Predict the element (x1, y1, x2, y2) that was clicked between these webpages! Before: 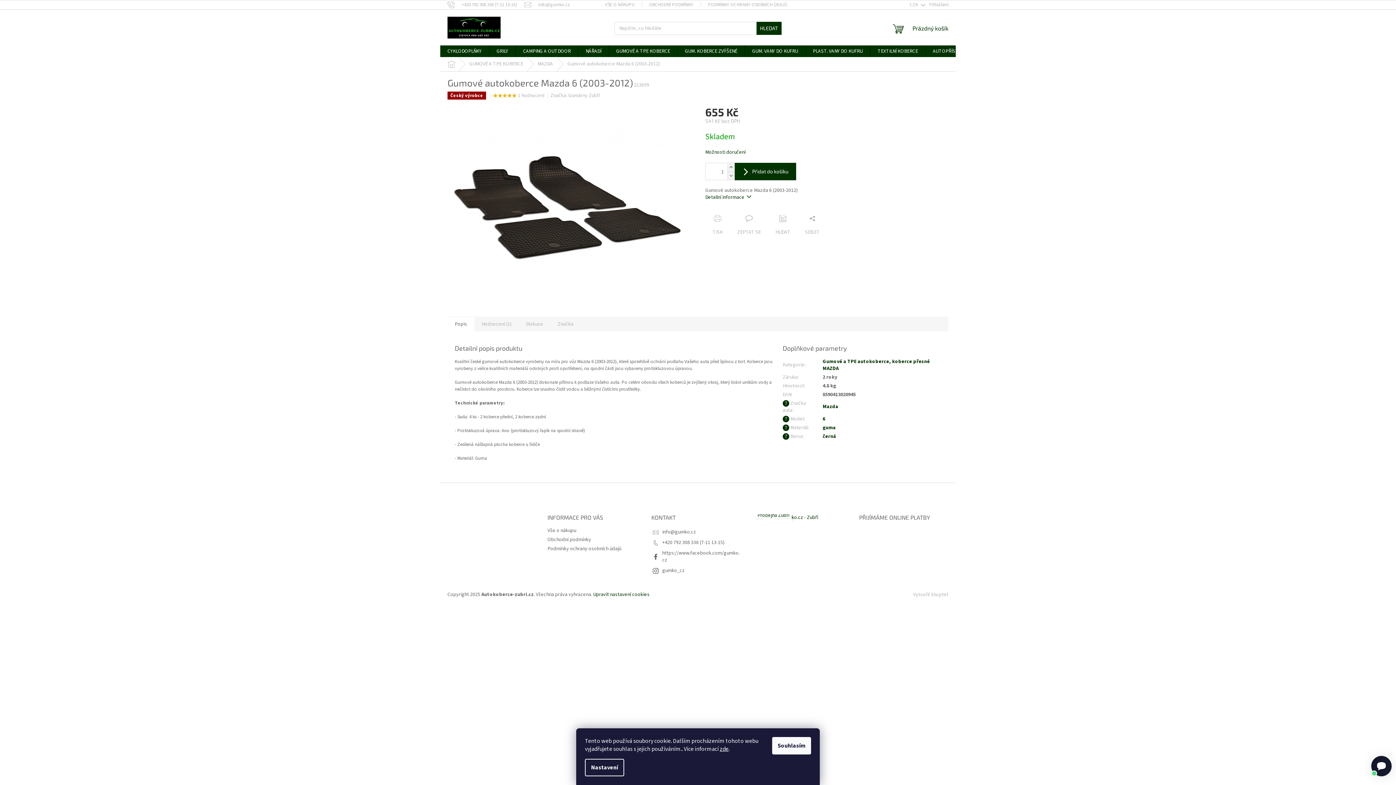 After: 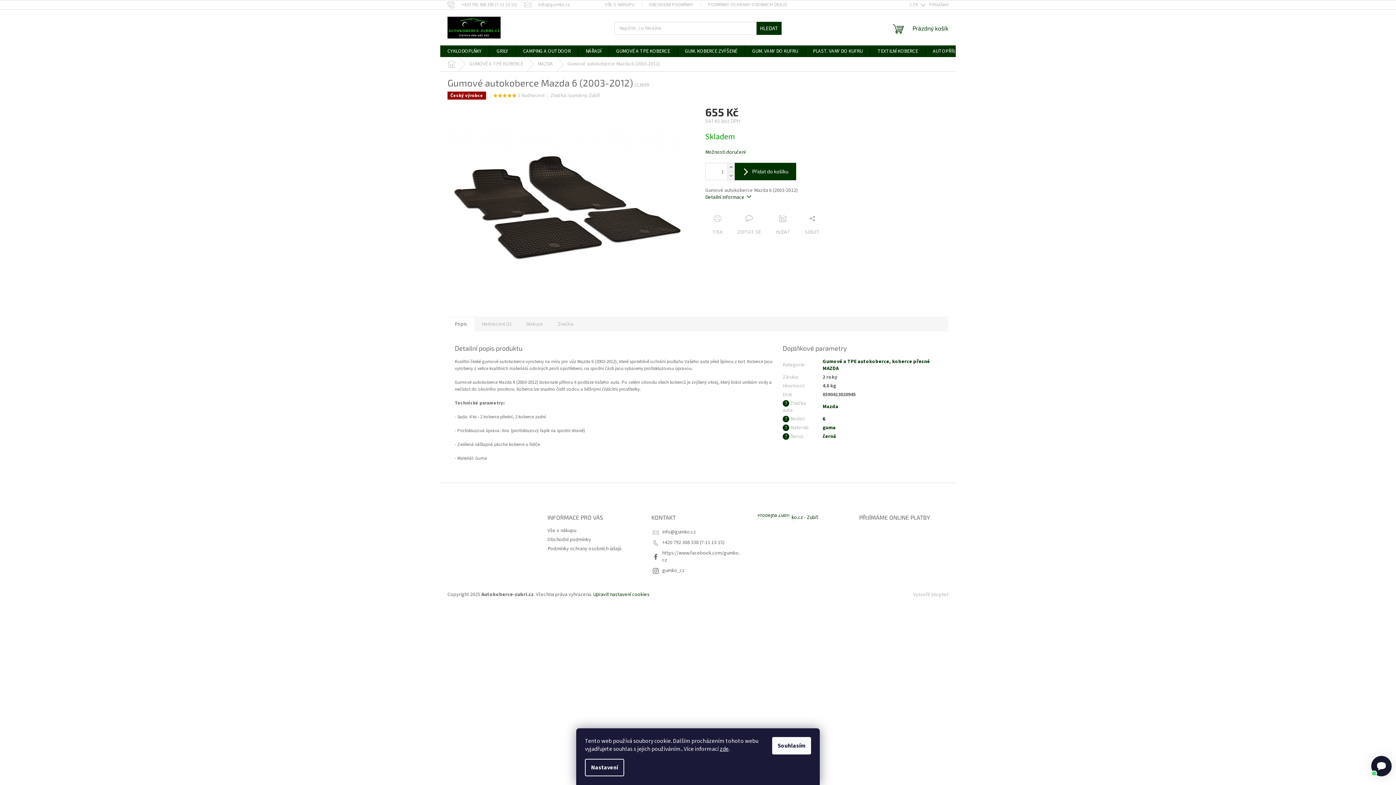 Action: bbox: (447, 316, 474, 331) label: Popis